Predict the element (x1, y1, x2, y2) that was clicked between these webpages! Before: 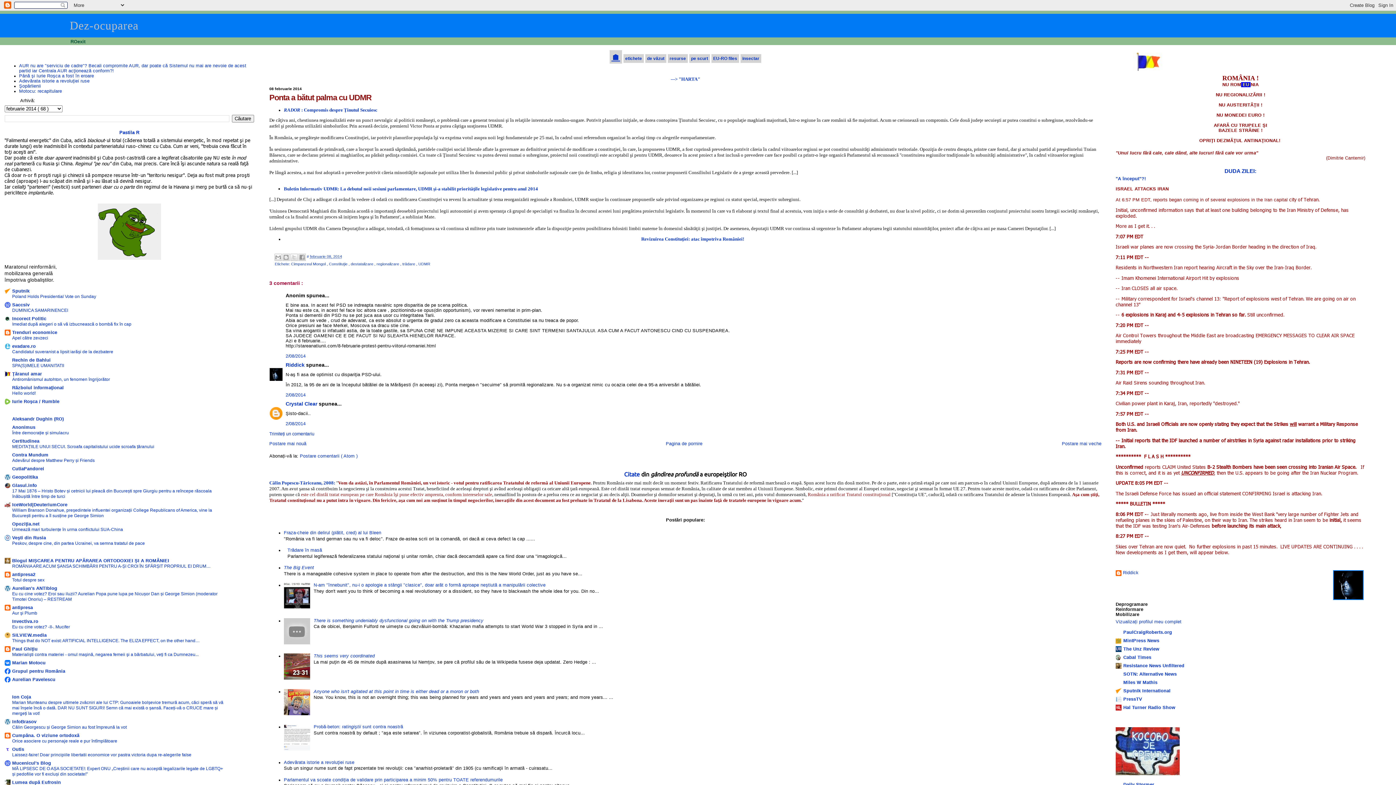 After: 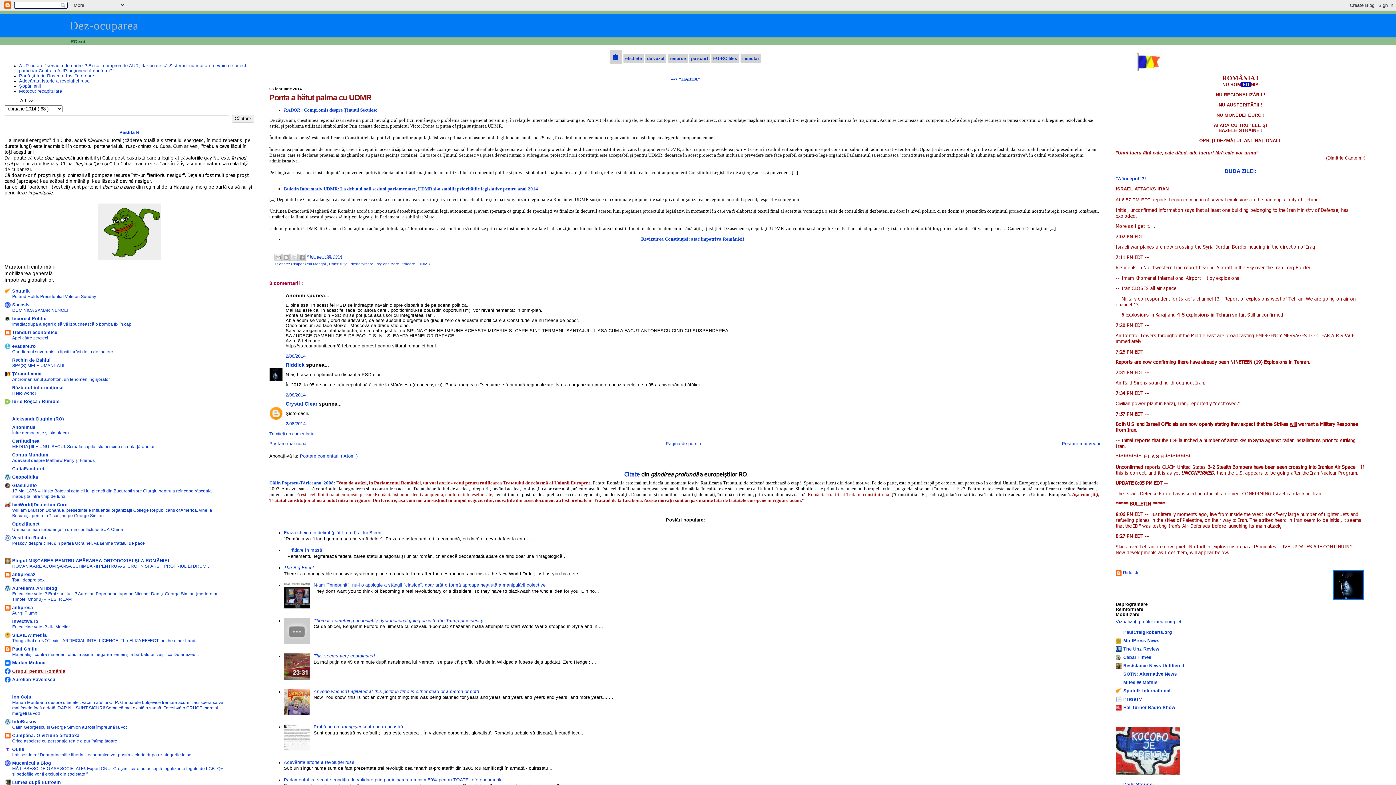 Action: bbox: (12, 669, 65, 674) label: Grupul pentru România